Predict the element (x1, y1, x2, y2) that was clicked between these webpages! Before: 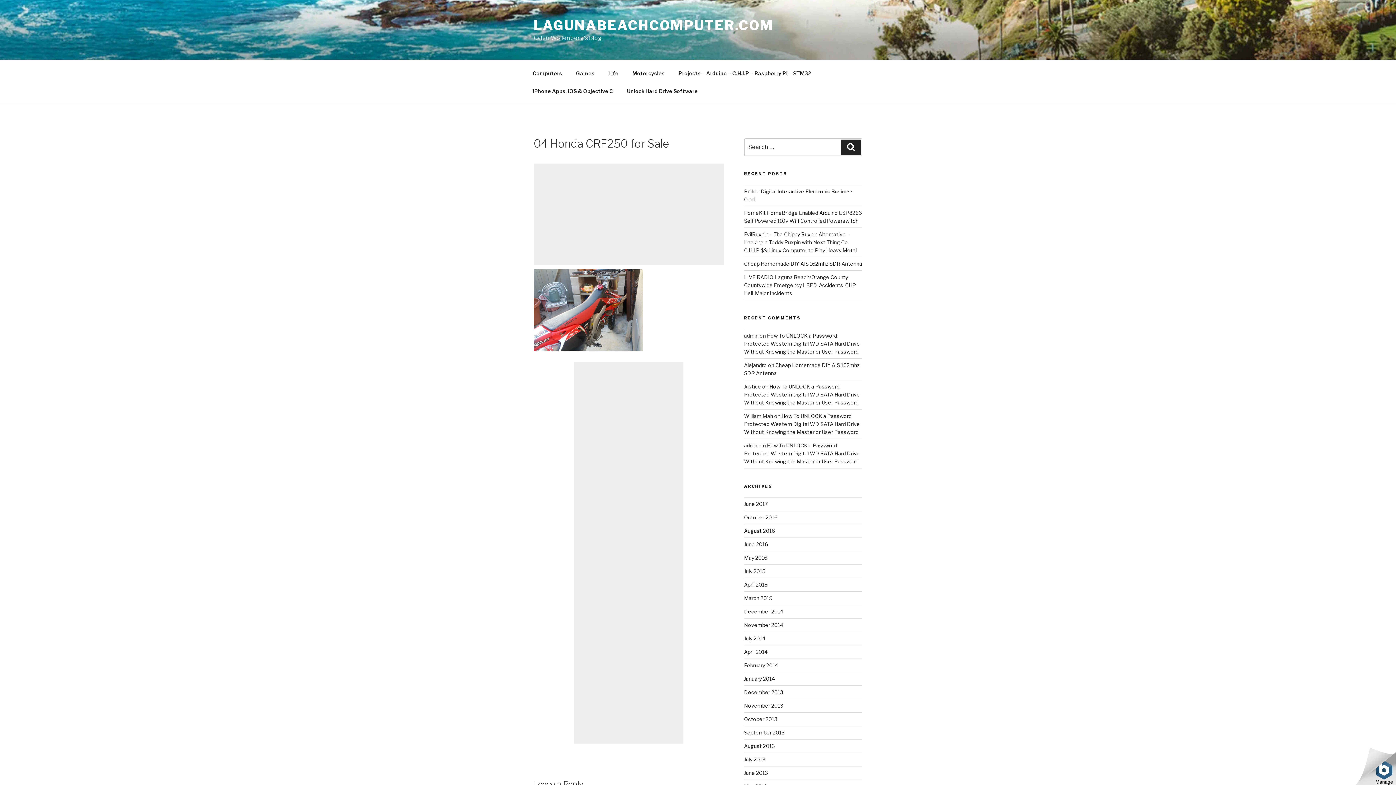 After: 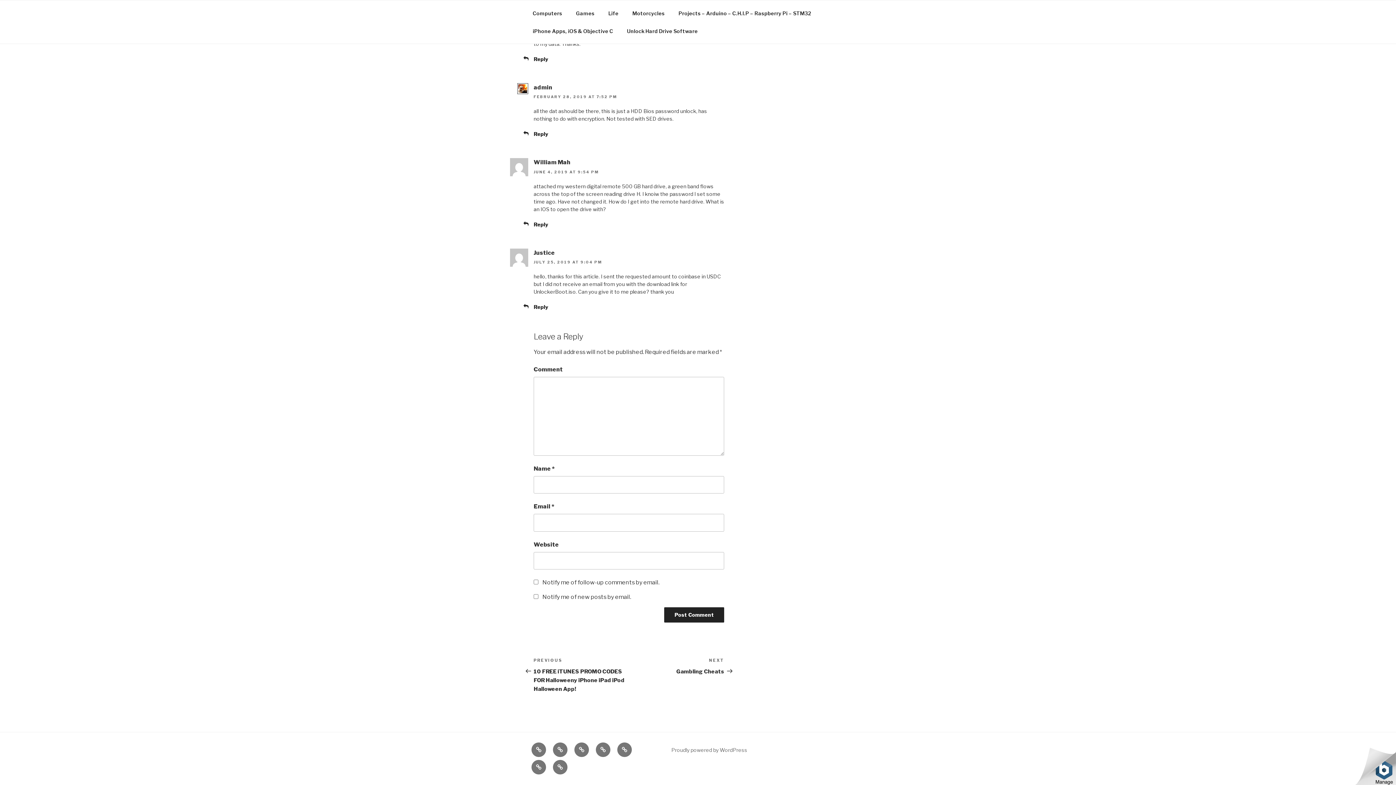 Action: label: How To UNLOCK a Password Protected Western Digital WD SATA Hard Drive Without Knowing the Master or User Password bbox: (744, 413, 860, 435)